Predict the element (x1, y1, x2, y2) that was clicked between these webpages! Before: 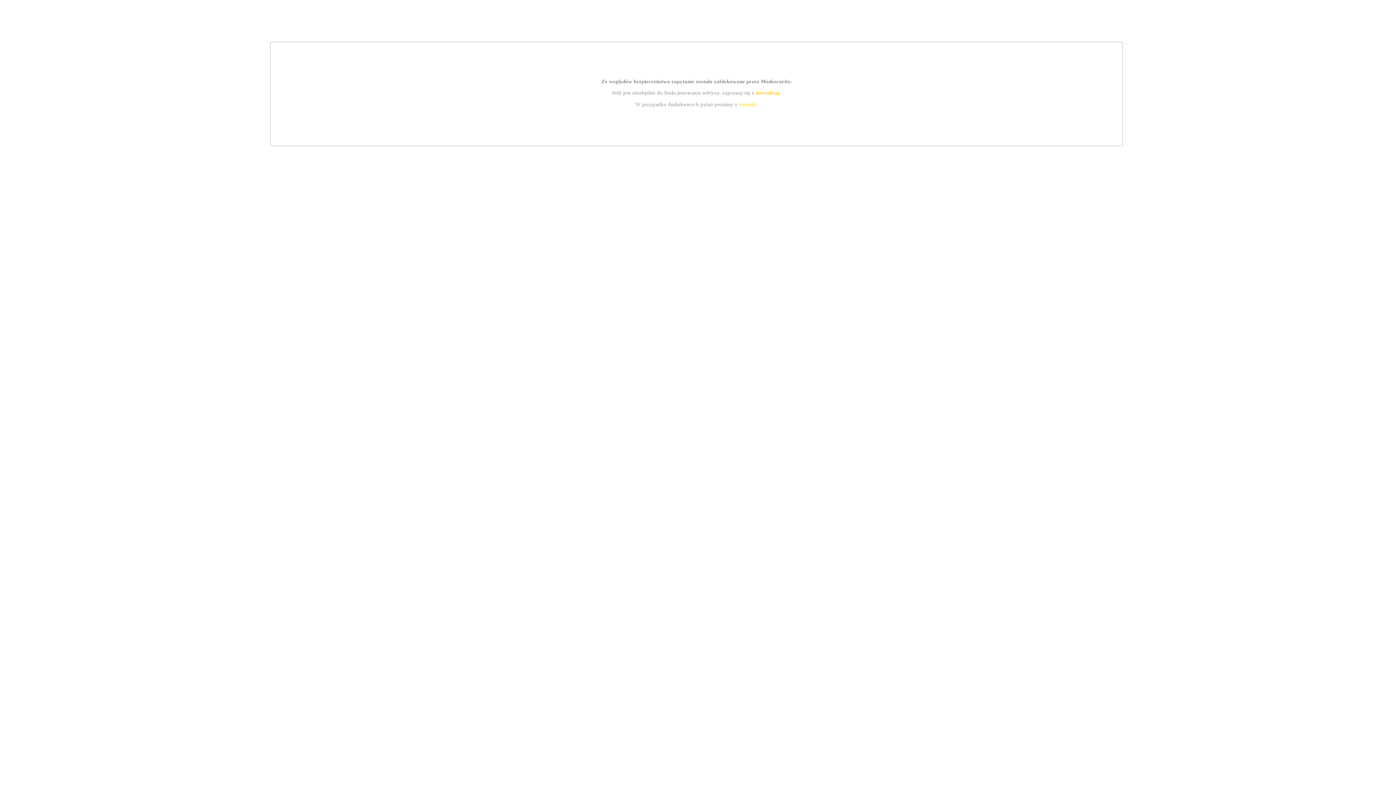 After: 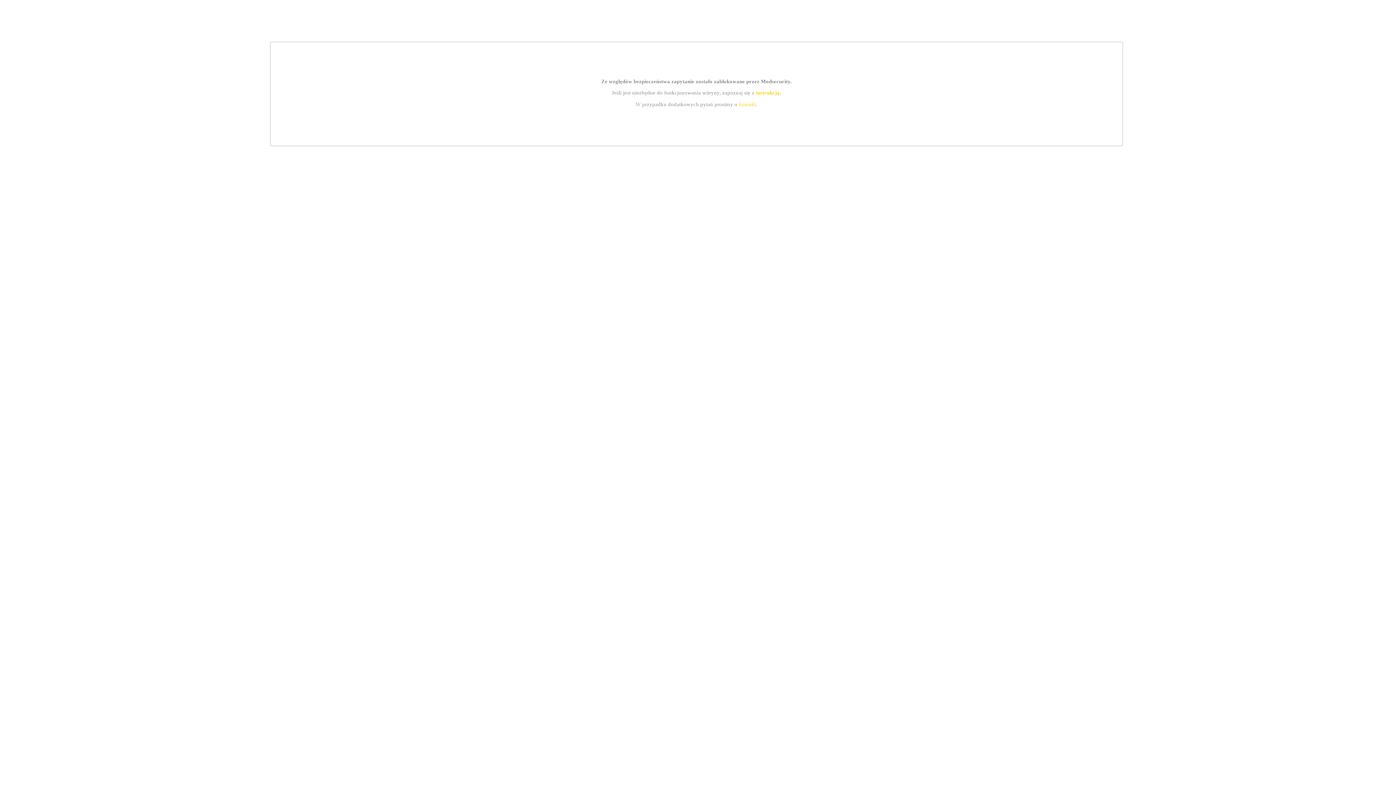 Action: bbox: (755, 89, 779, 95) label: instrukcją